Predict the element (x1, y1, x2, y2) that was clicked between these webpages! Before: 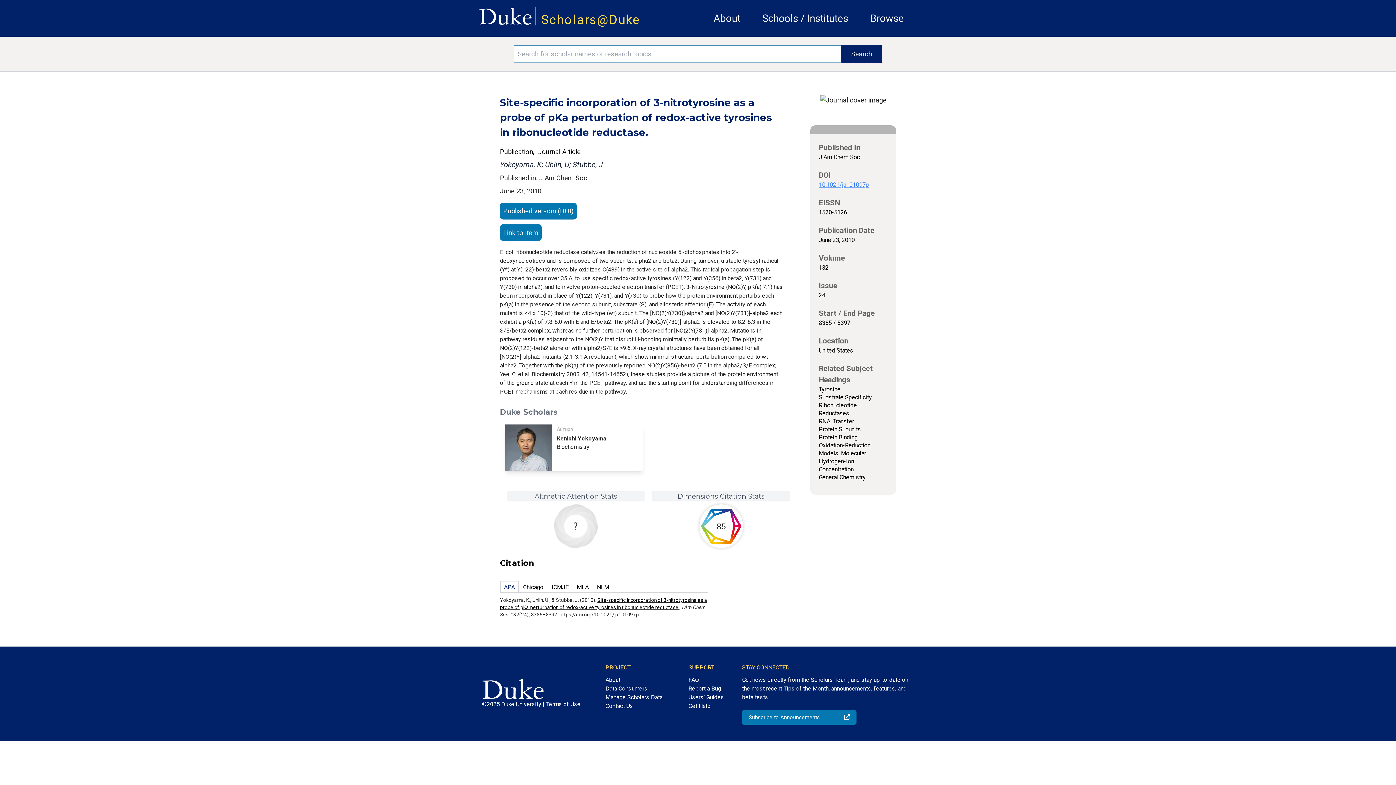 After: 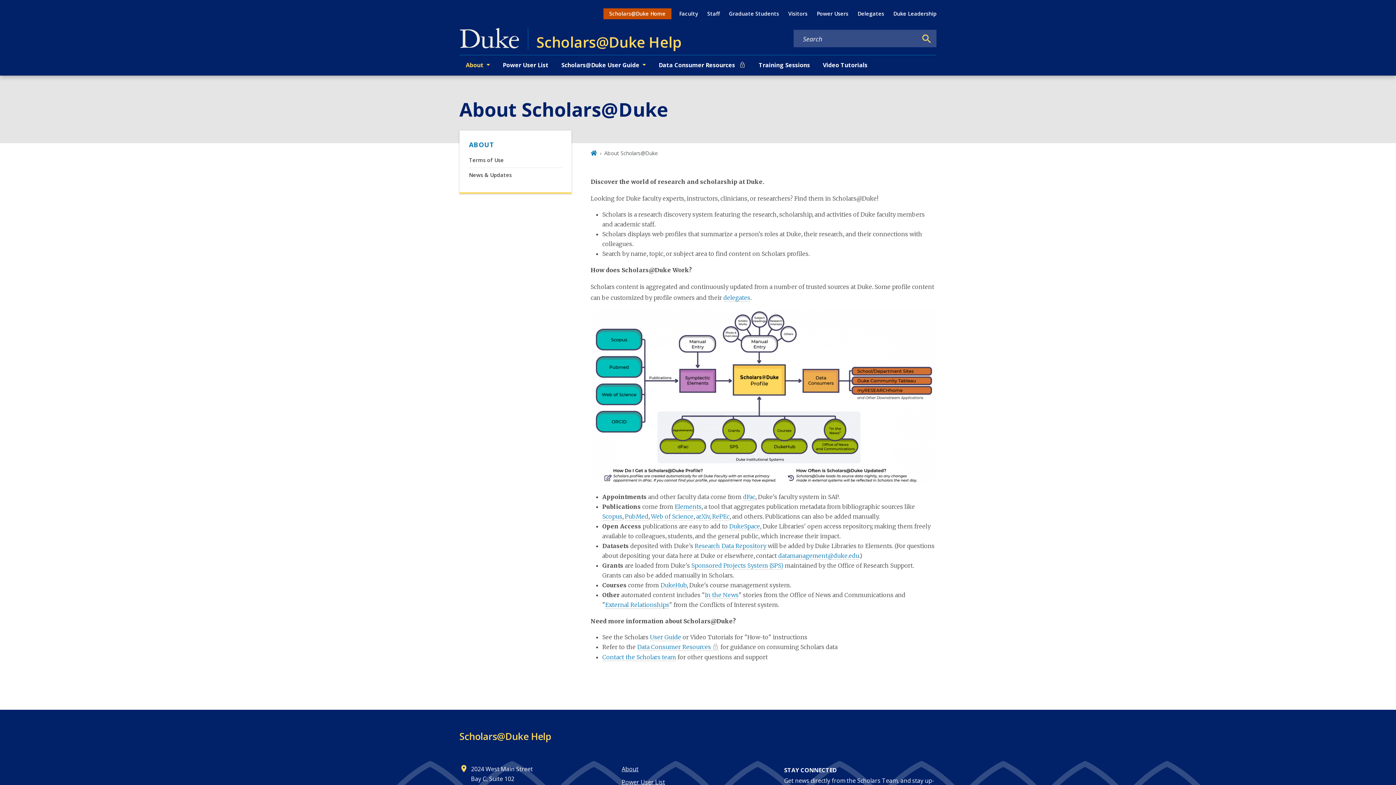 Action: bbox: (605, 672, 662, 684) label: About